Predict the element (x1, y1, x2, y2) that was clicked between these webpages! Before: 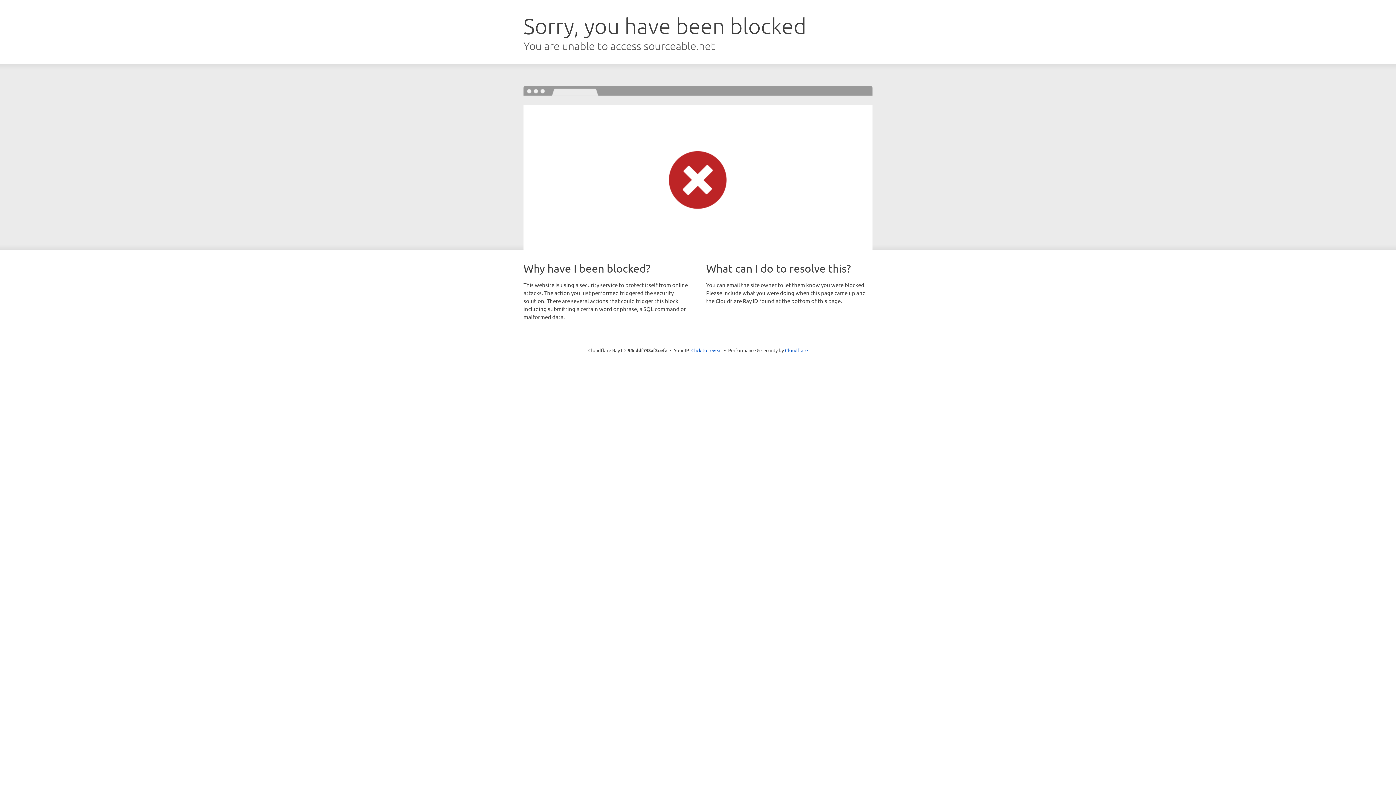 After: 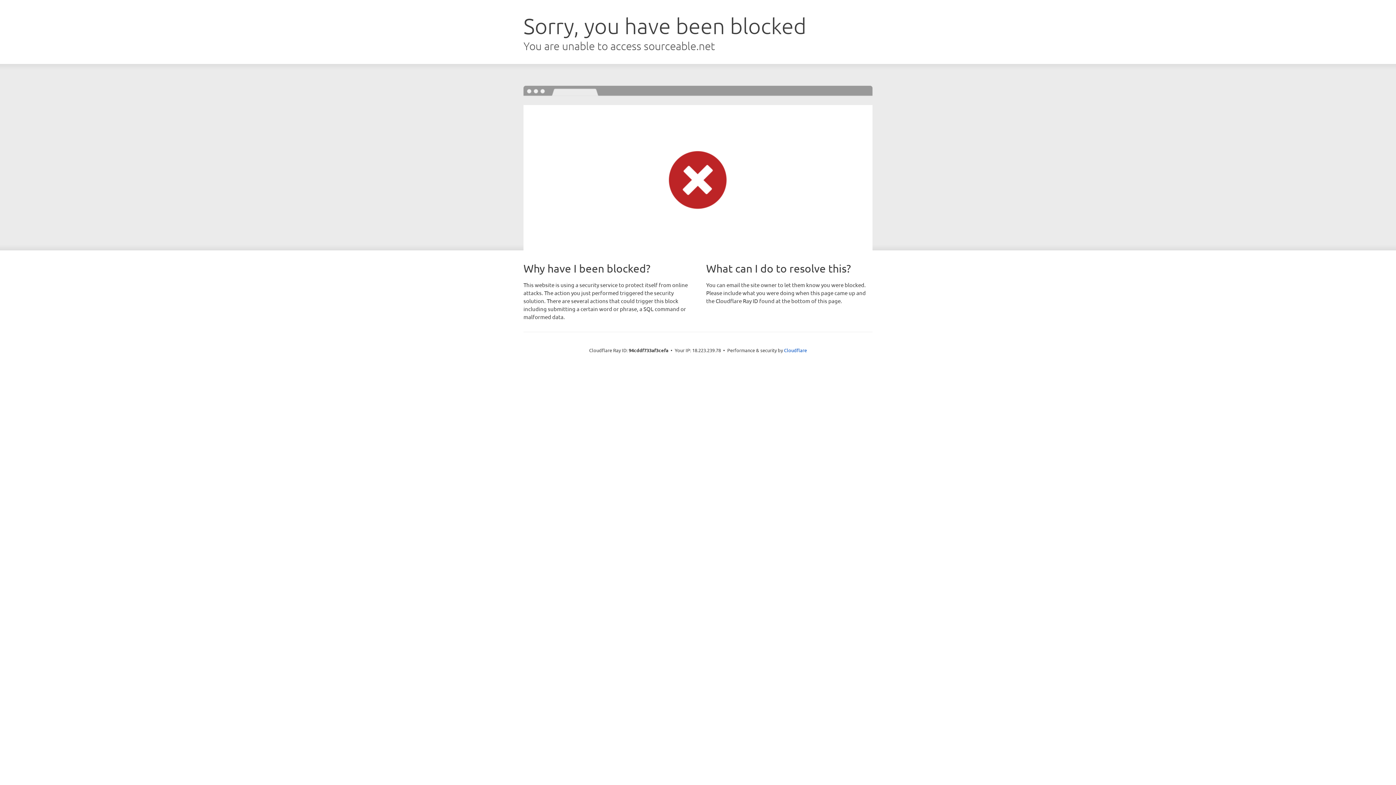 Action: bbox: (691, 346, 722, 353) label: Click to reveal